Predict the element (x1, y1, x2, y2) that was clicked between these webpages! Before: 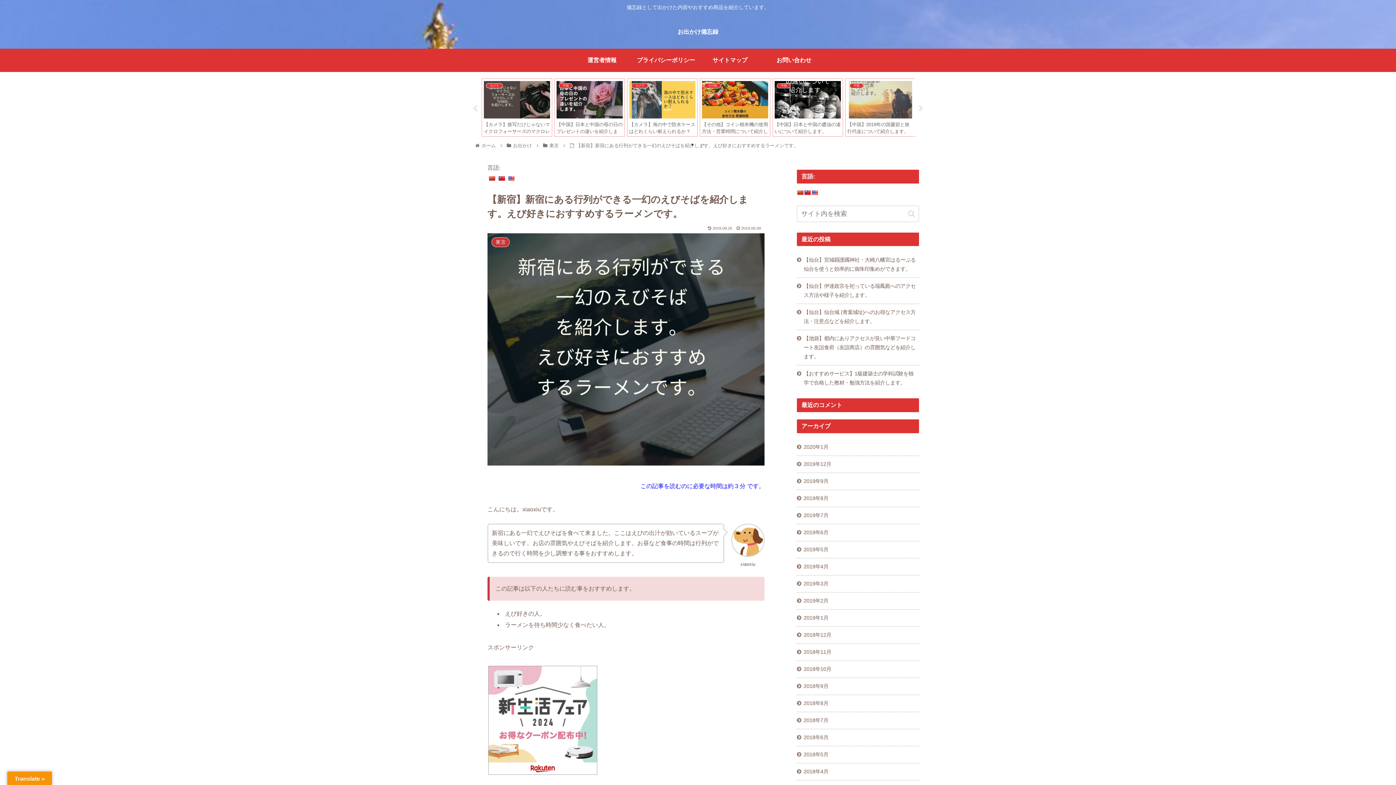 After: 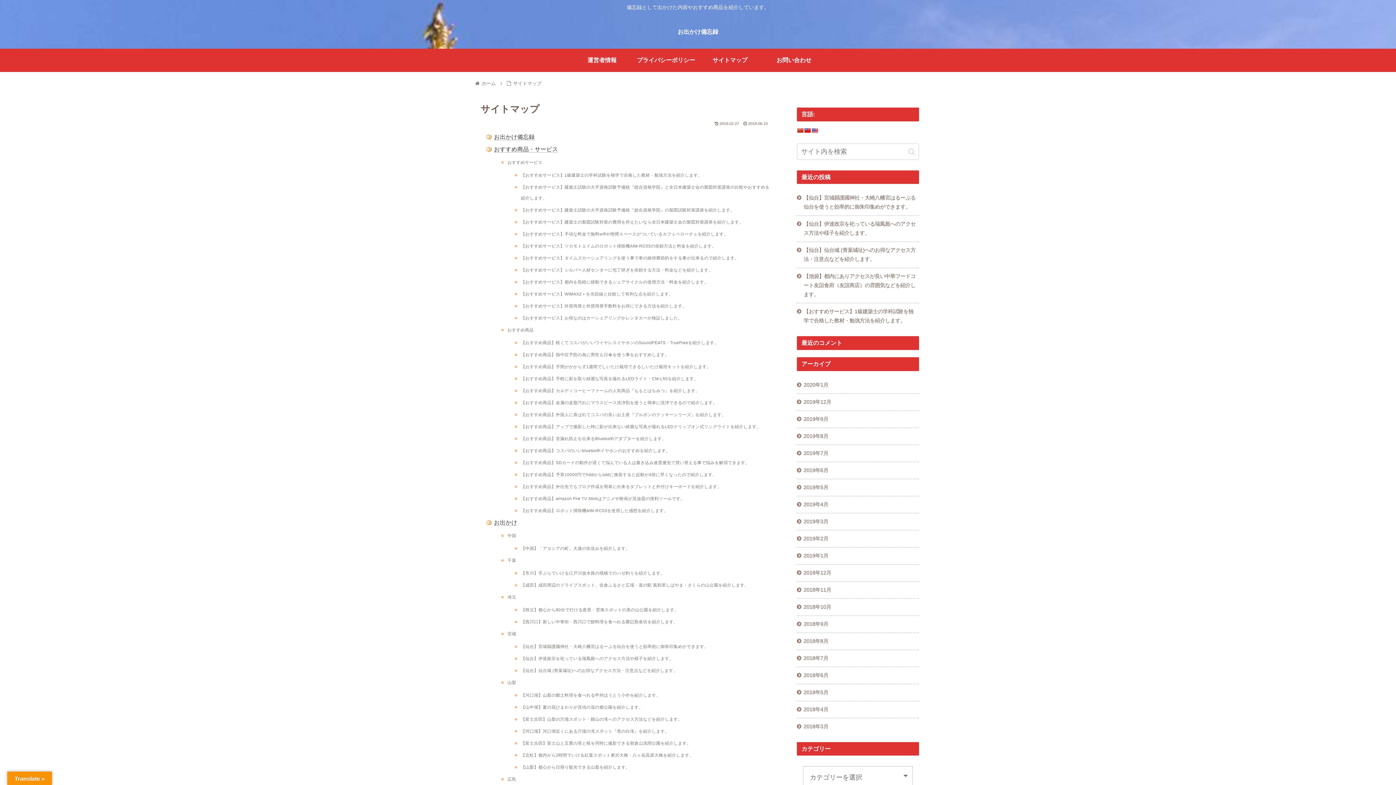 Action: bbox: (698, 48, 762, 71) label: サイトマップ